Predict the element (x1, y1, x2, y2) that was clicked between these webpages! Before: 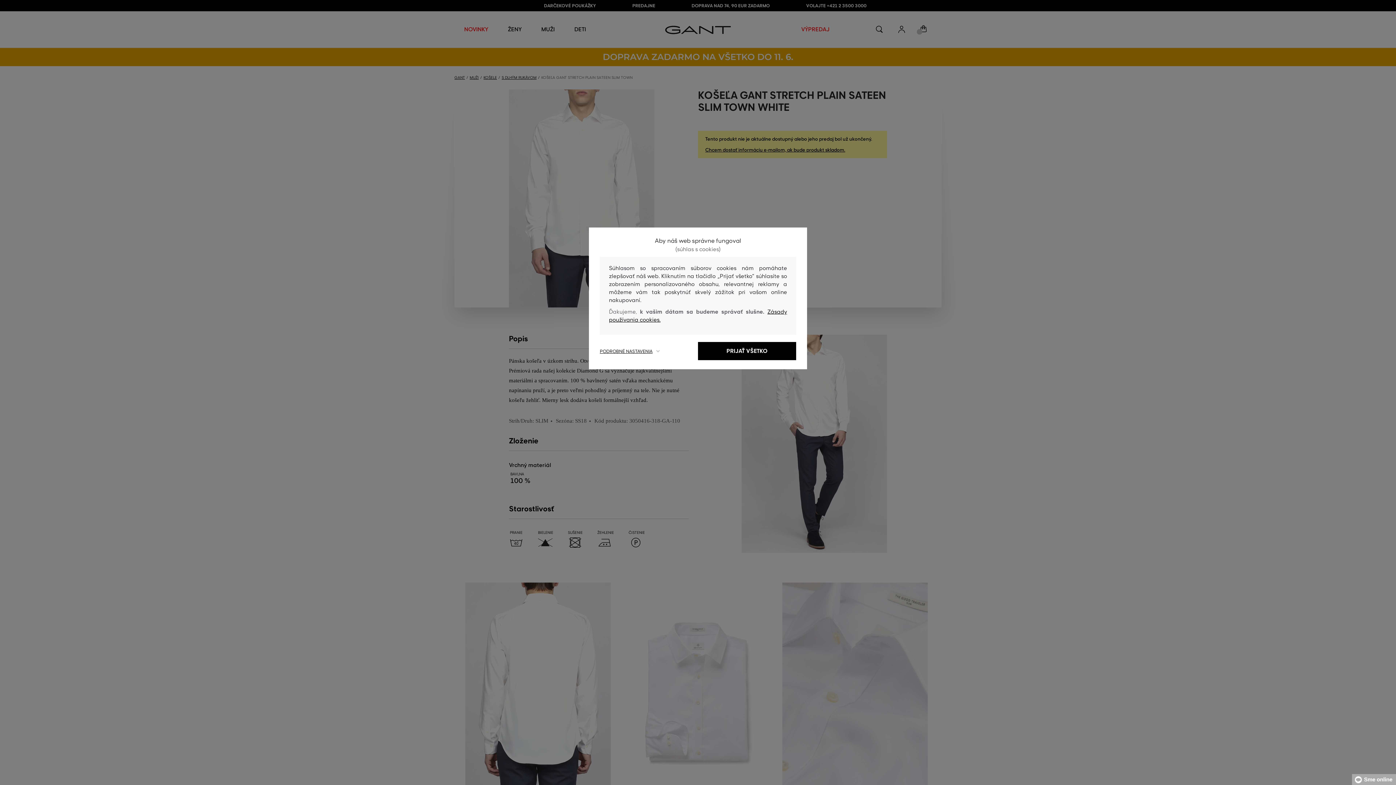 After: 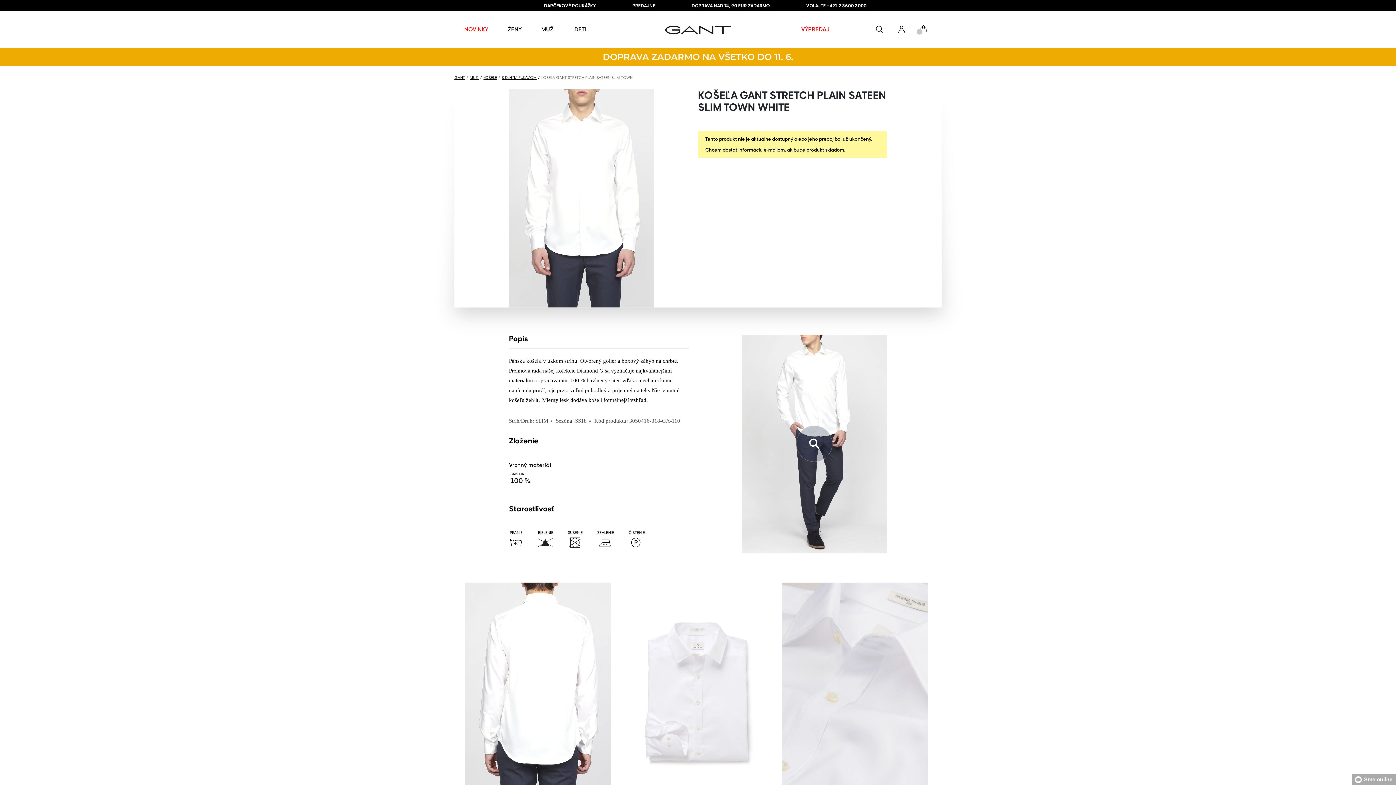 Action: bbox: (698, 342, 796, 360) label: PRIJAŤ VŠETKO